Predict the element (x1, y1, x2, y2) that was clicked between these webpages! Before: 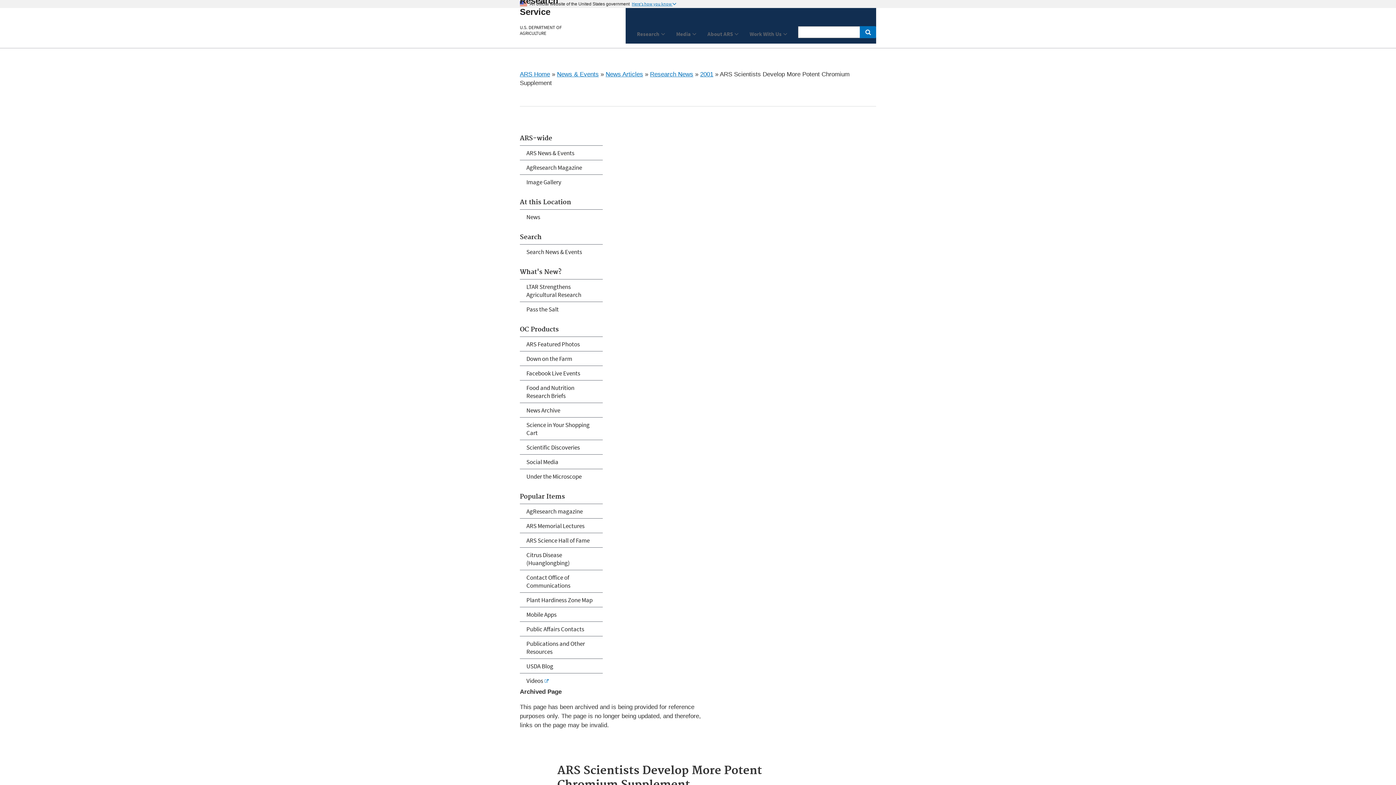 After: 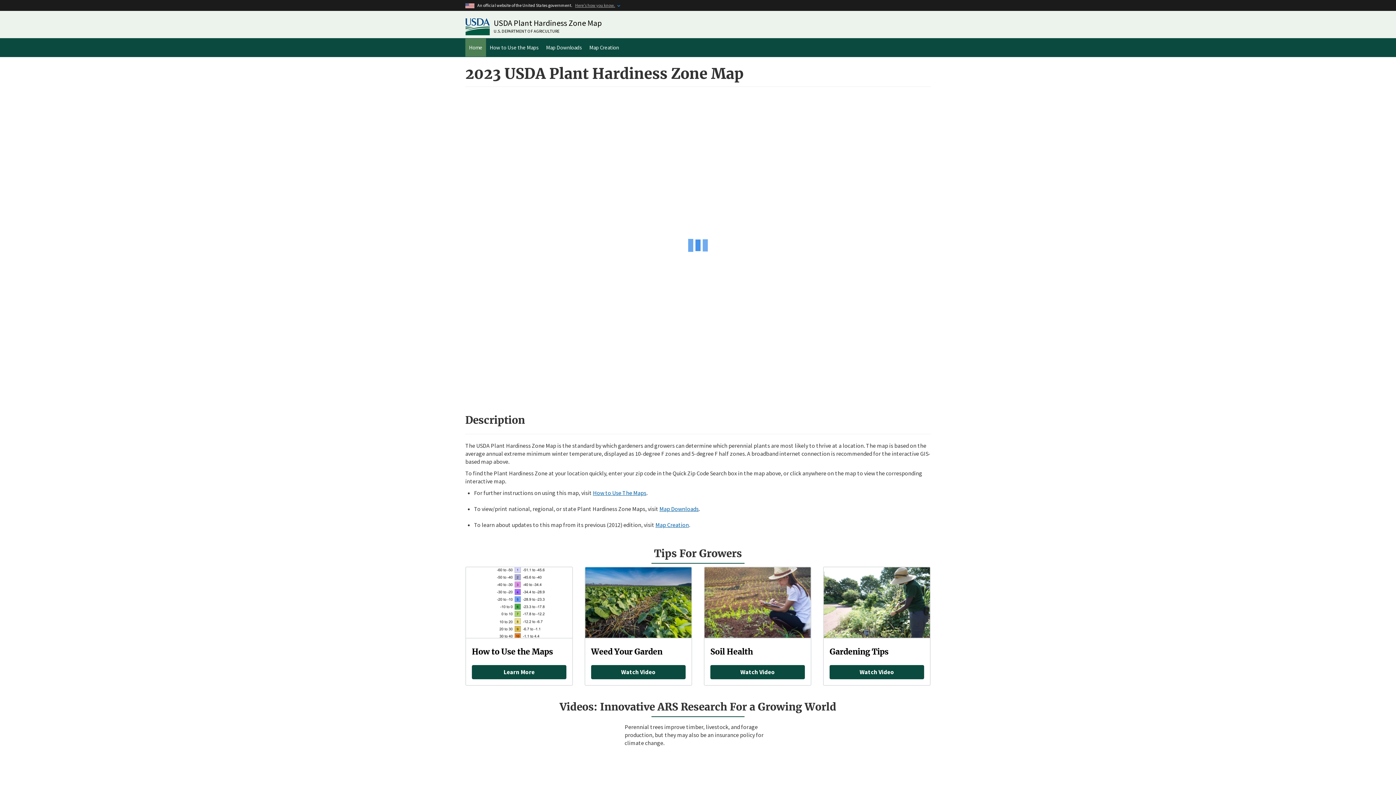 Action: label: Plant Hardiness Zone Map bbox: (520, 593, 602, 607)